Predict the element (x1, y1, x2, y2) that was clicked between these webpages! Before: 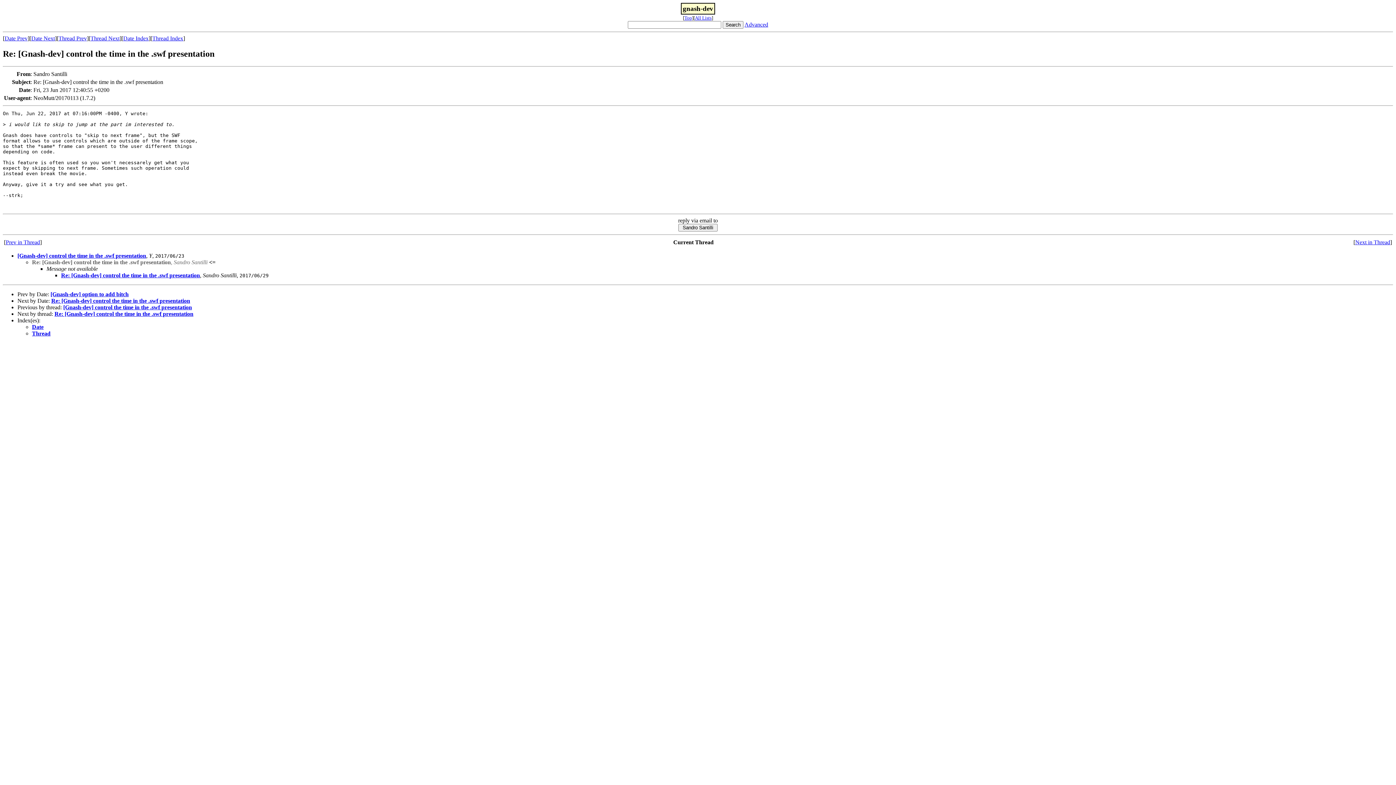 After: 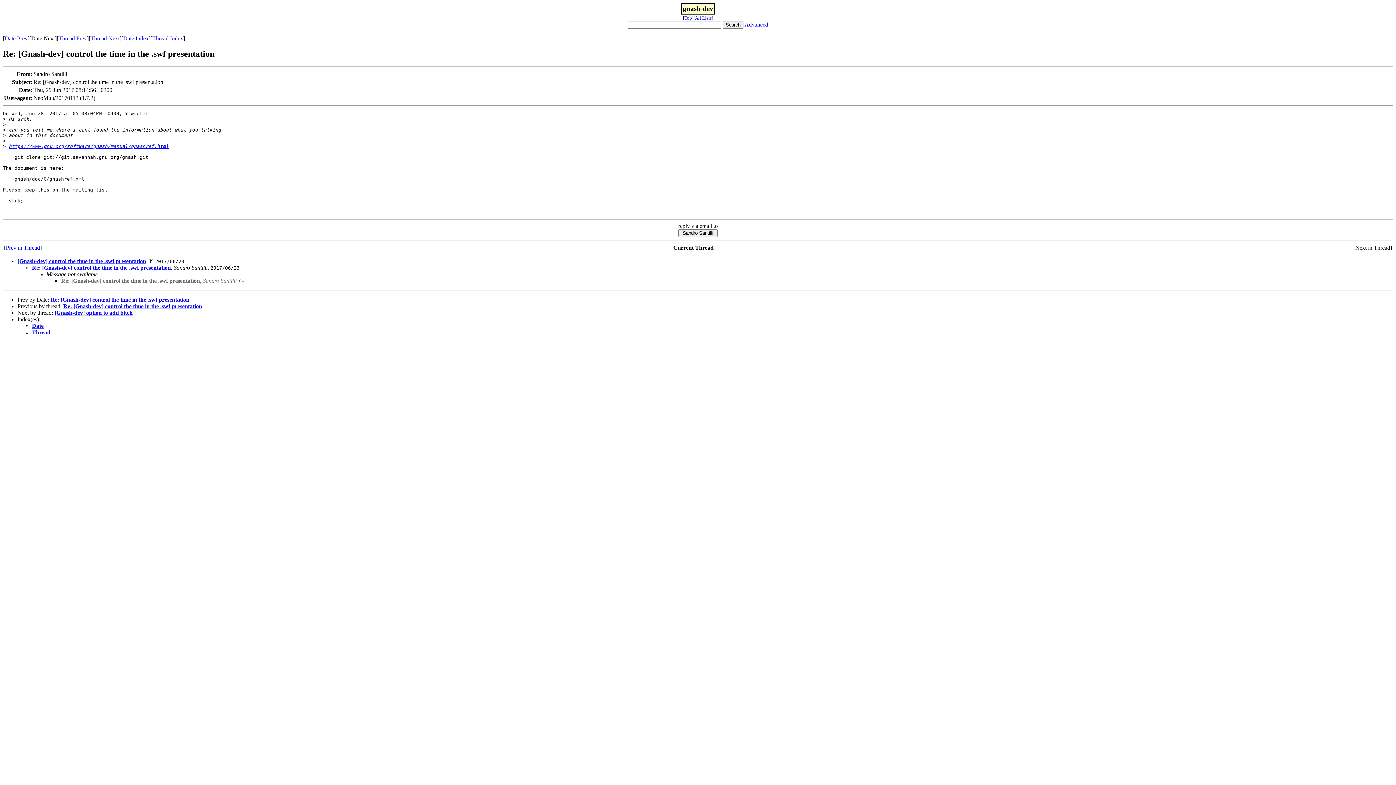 Action: label: Thread Next bbox: (90, 35, 119, 41)